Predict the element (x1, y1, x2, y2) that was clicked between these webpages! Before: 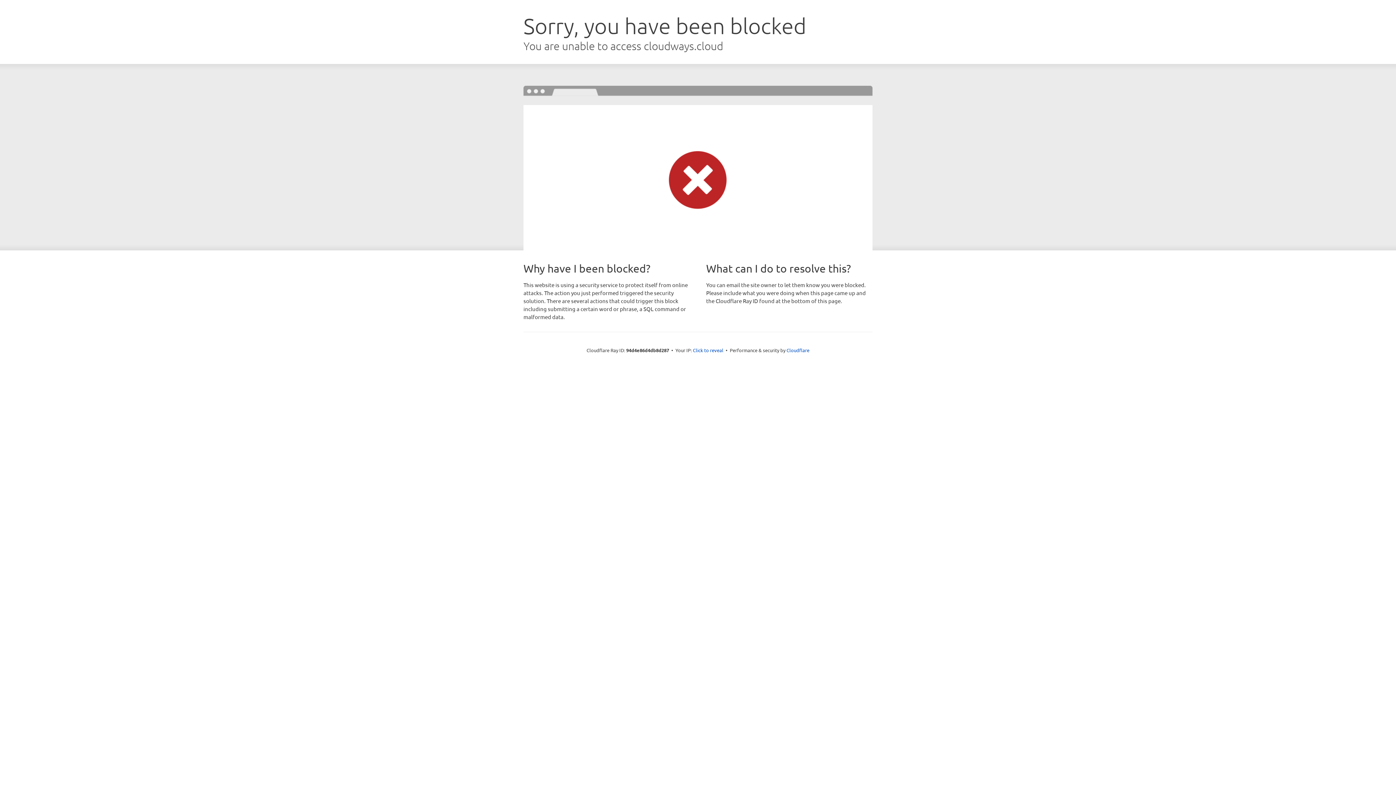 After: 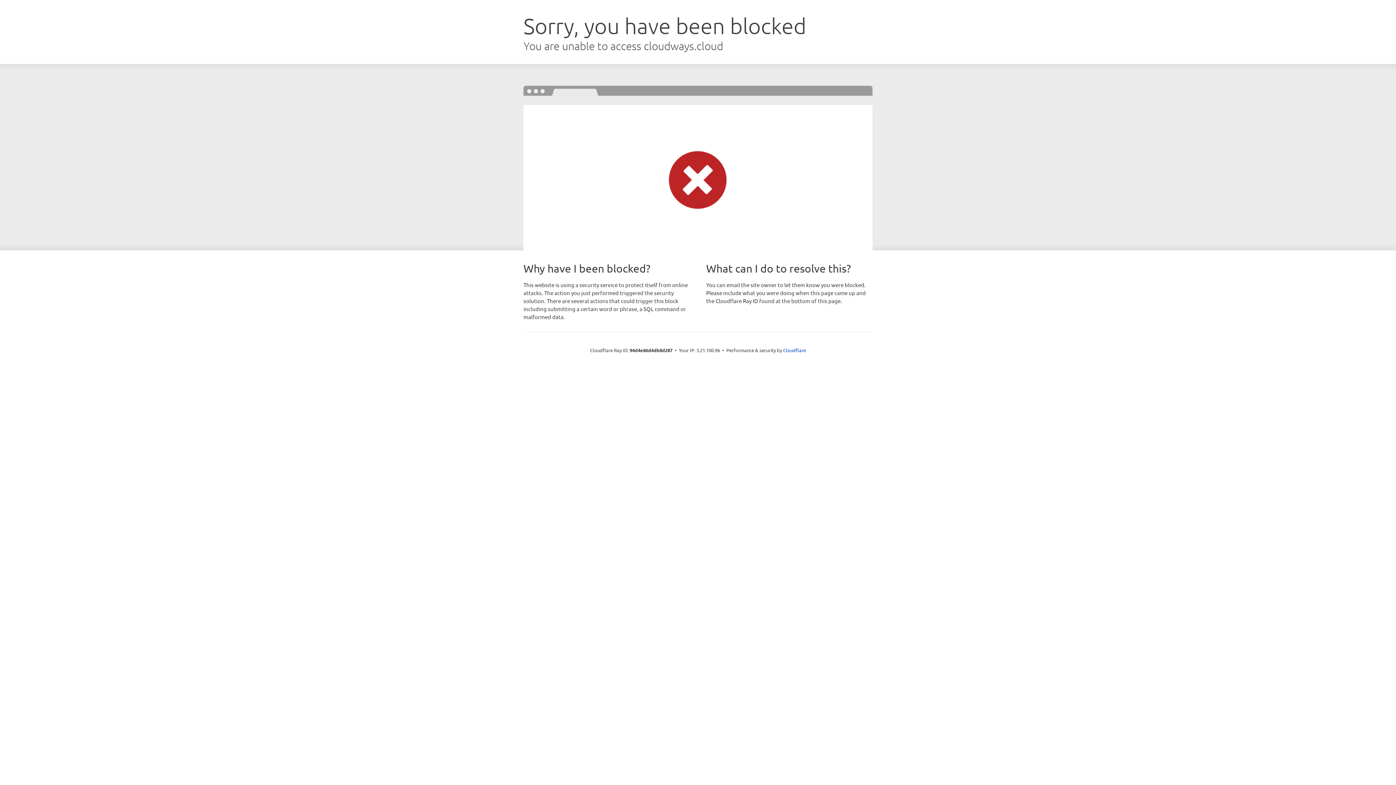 Action: label: Click to reveal bbox: (693, 346, 723, 353)